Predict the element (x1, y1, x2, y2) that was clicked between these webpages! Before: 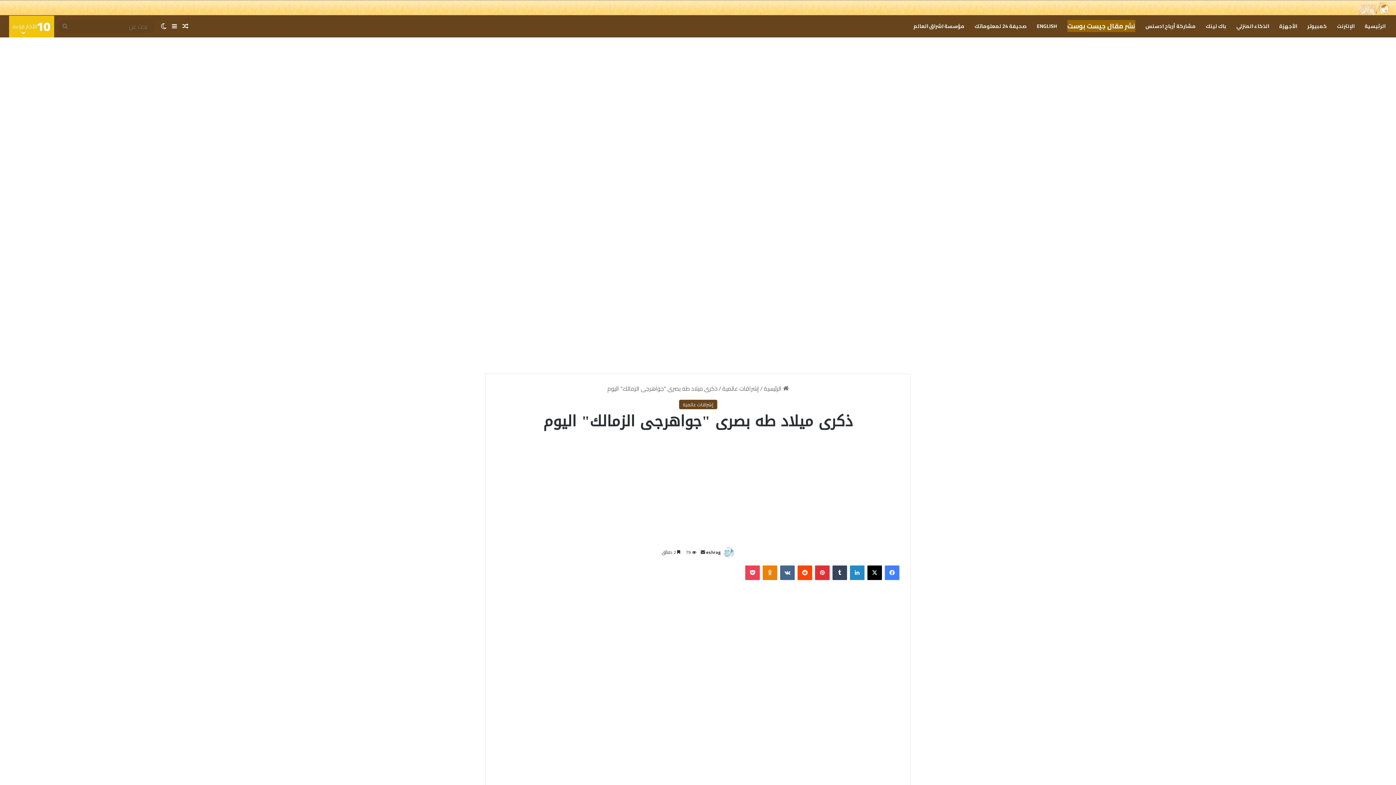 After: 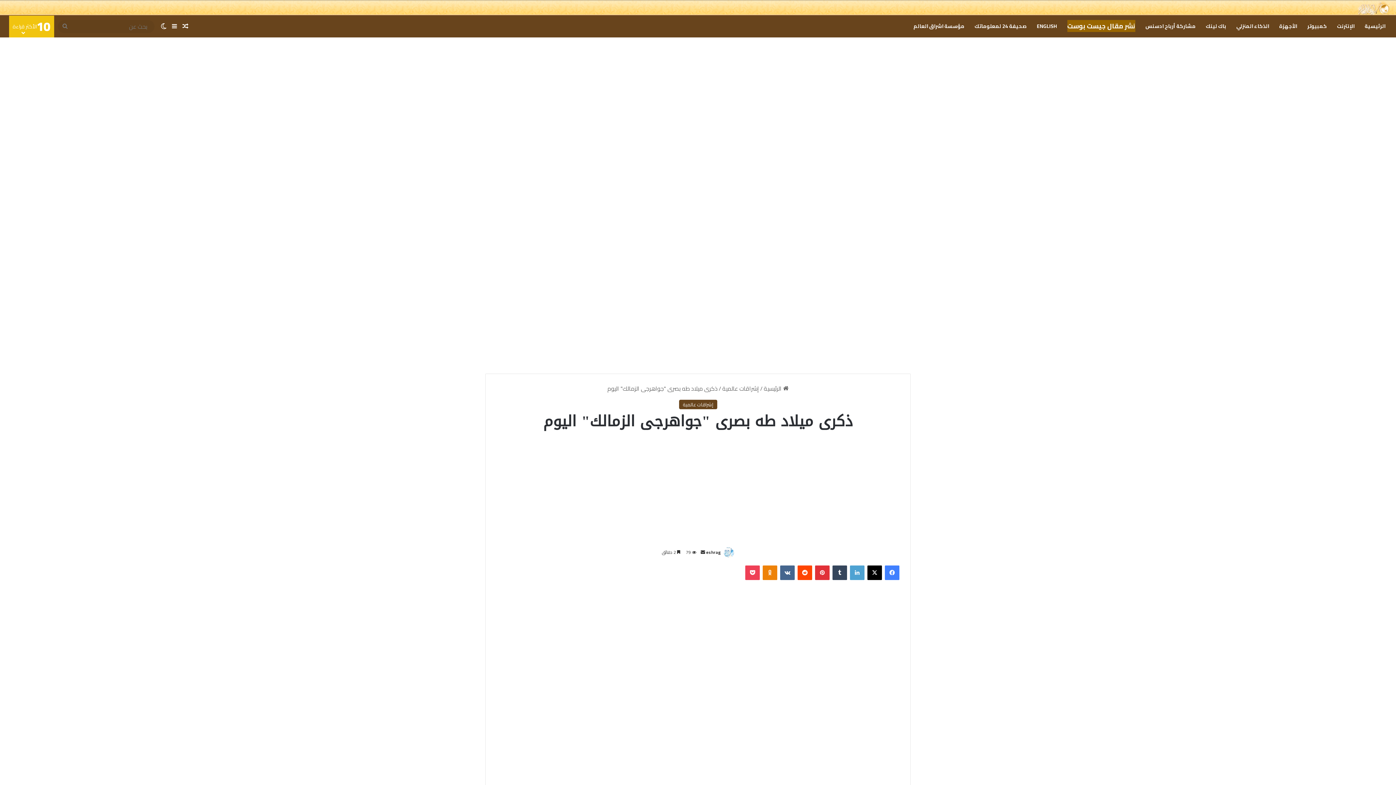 Action: label: لينكدإن bbox: (850, 565, 864, 580)